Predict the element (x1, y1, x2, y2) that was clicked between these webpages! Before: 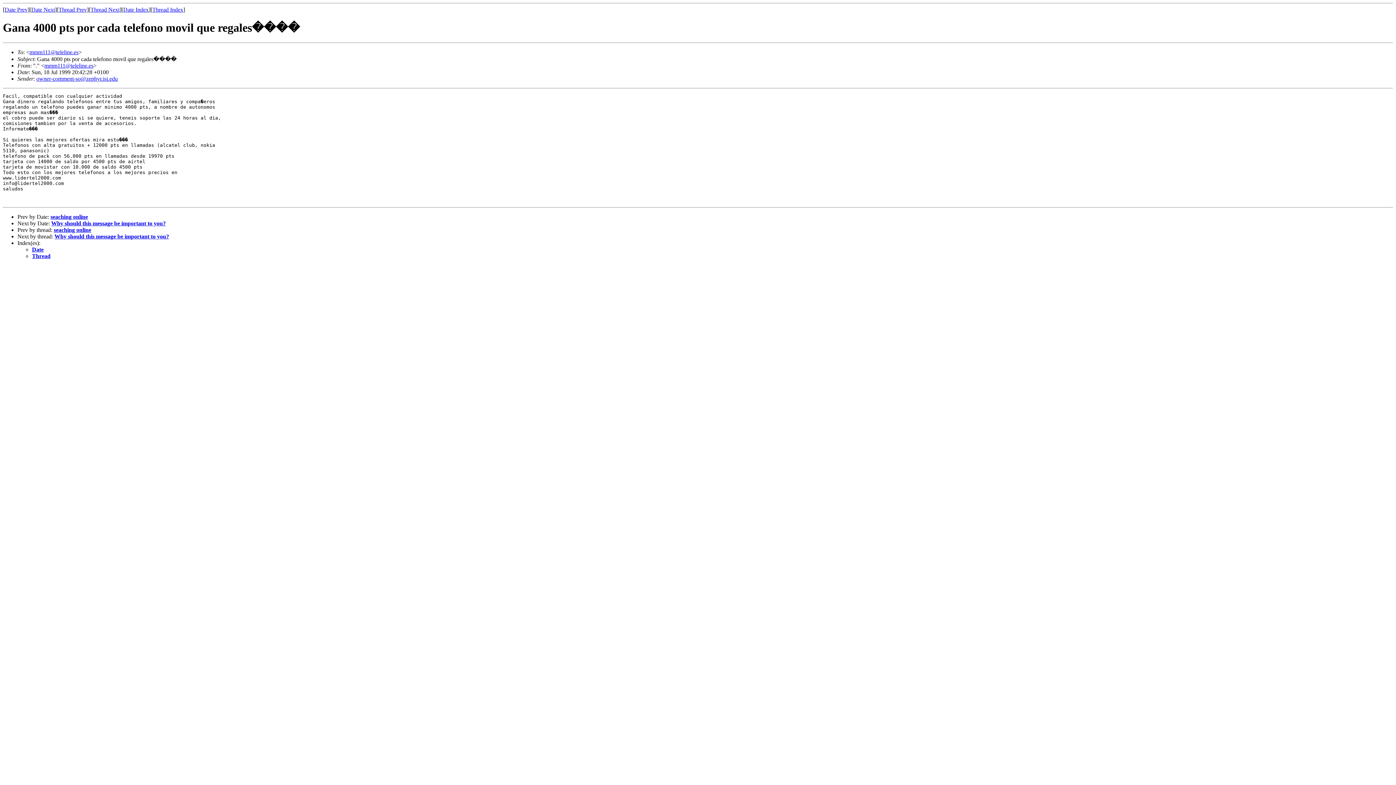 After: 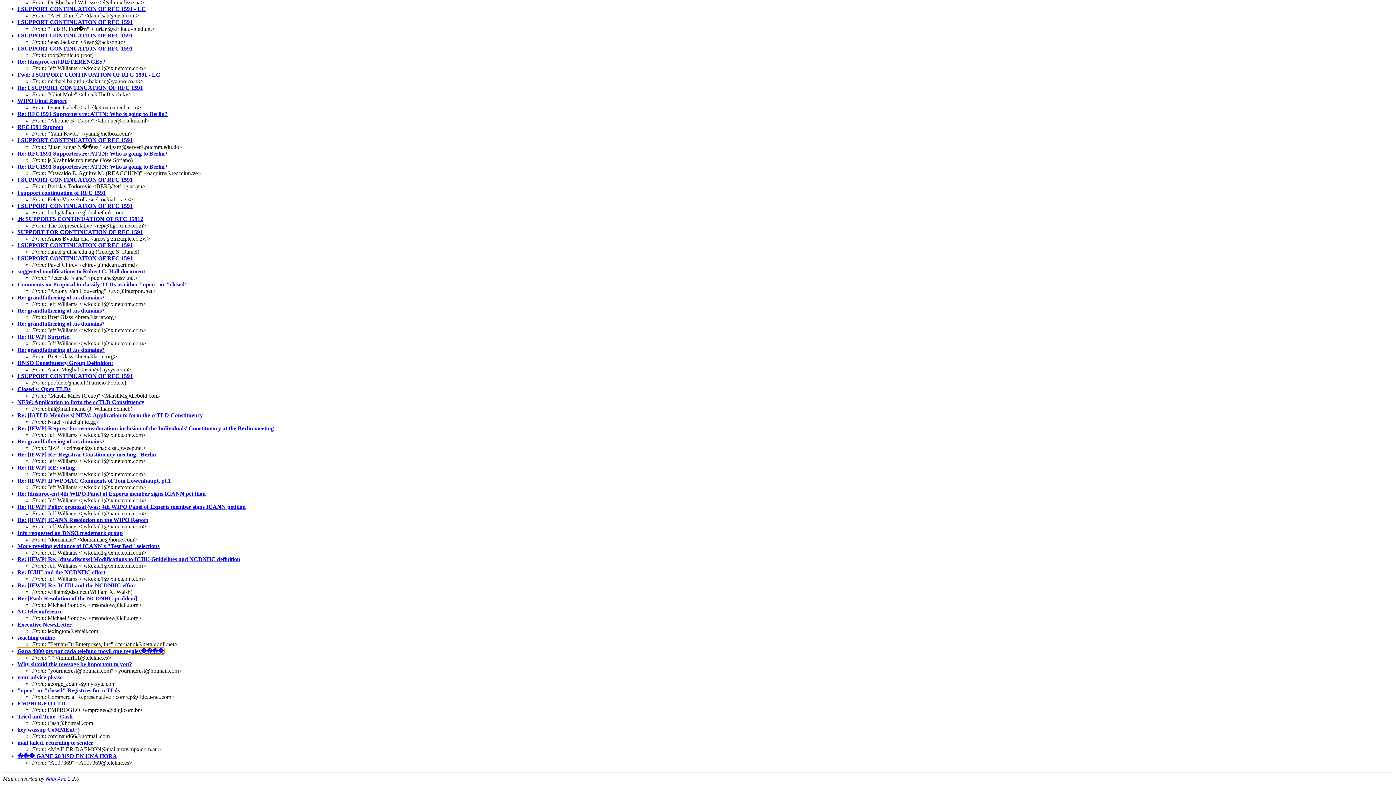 Action: bbox: (32, 246, 43, 252) label: Date